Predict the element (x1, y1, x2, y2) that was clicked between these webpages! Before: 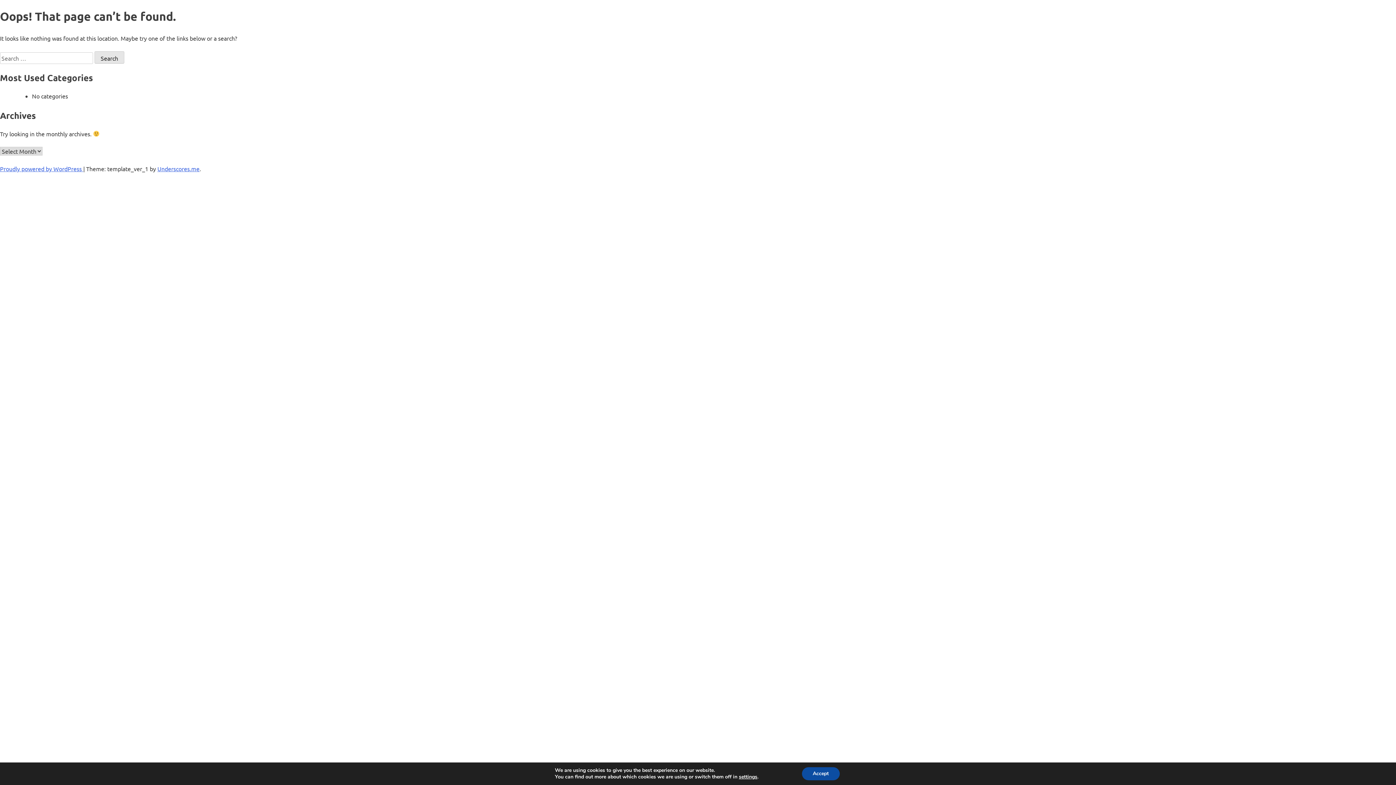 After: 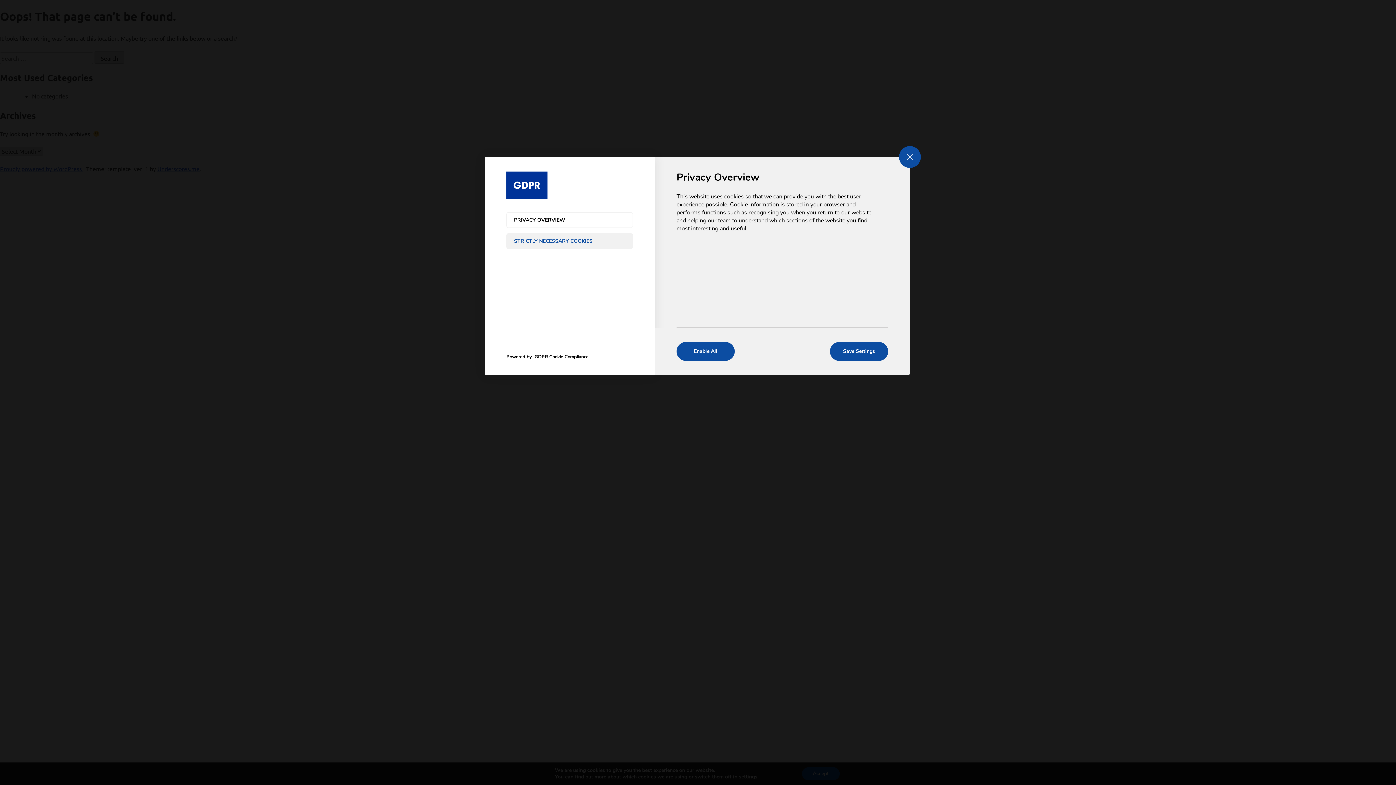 Action: label: settings bbox: (739, 774, 757, 780)